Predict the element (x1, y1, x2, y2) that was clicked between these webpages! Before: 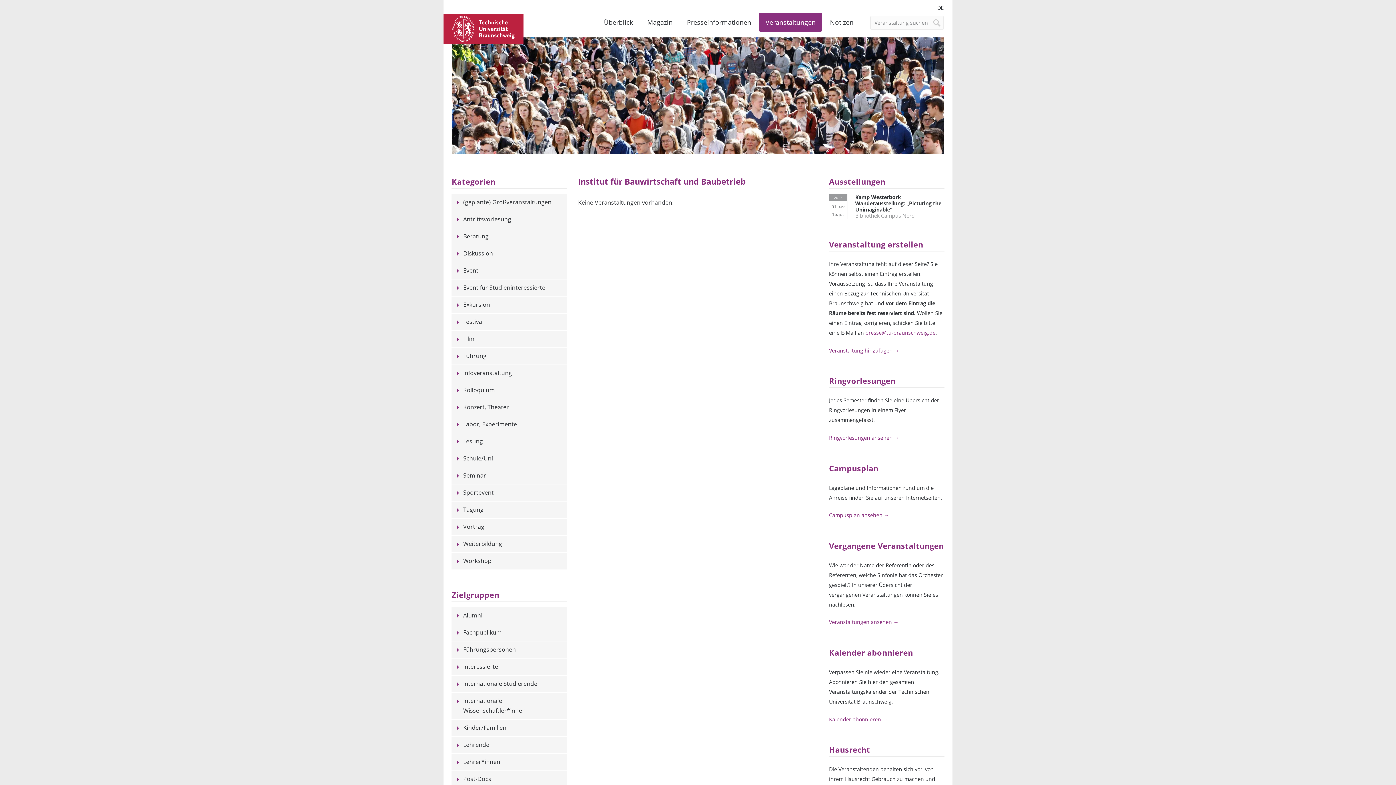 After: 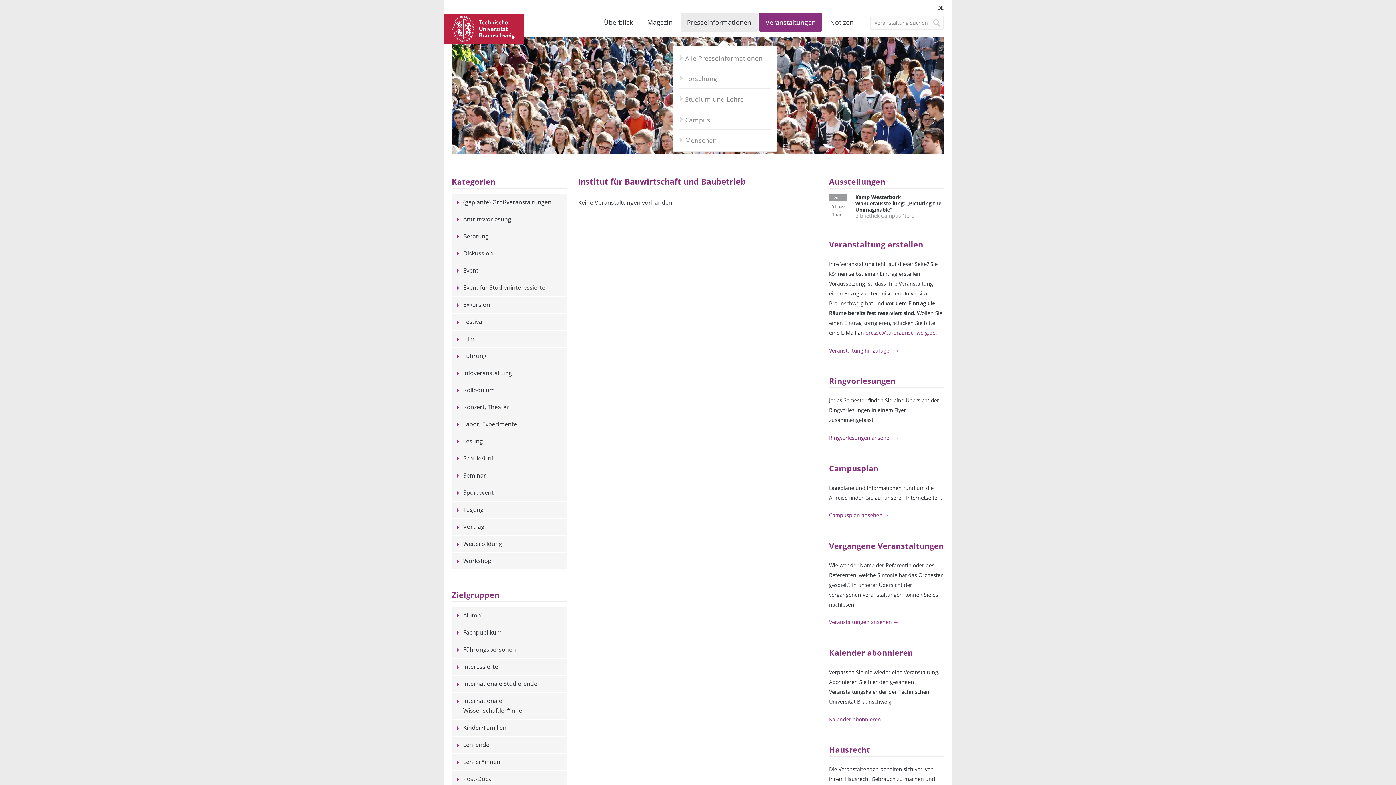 Action: label: Presseinformationen bbox: (680, 12, 757, 31)